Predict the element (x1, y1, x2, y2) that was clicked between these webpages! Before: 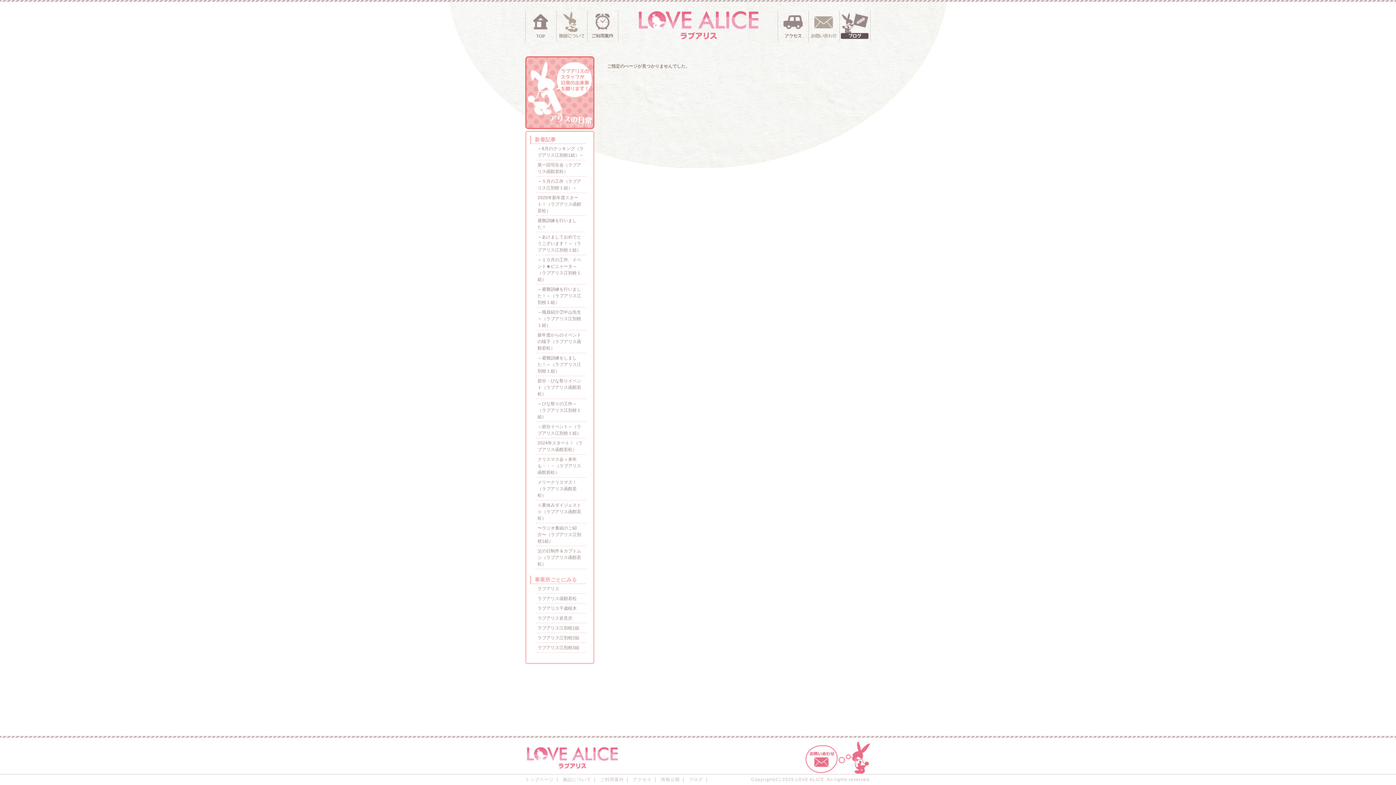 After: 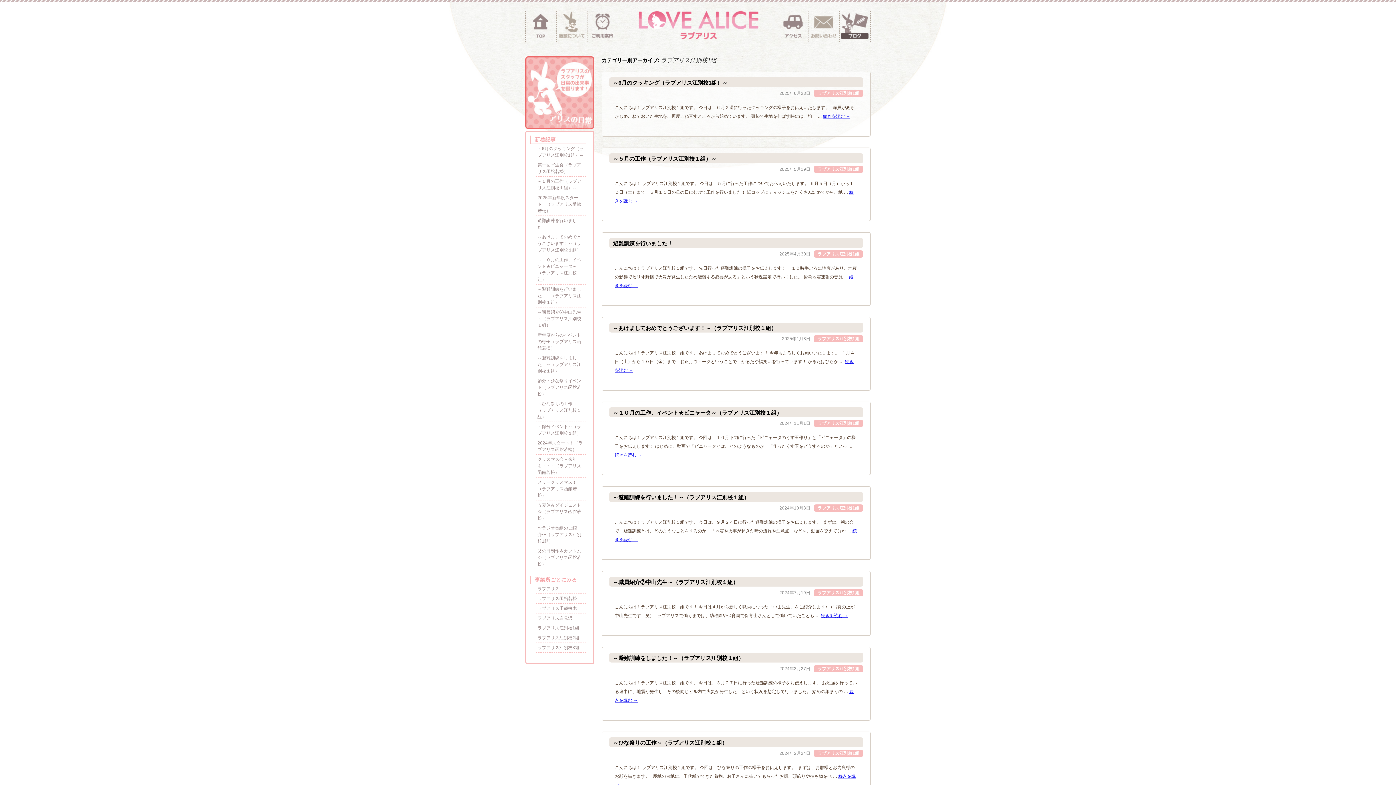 Action: bbox: (537, 625, 584, 631) label: ラブアリス江別校1組